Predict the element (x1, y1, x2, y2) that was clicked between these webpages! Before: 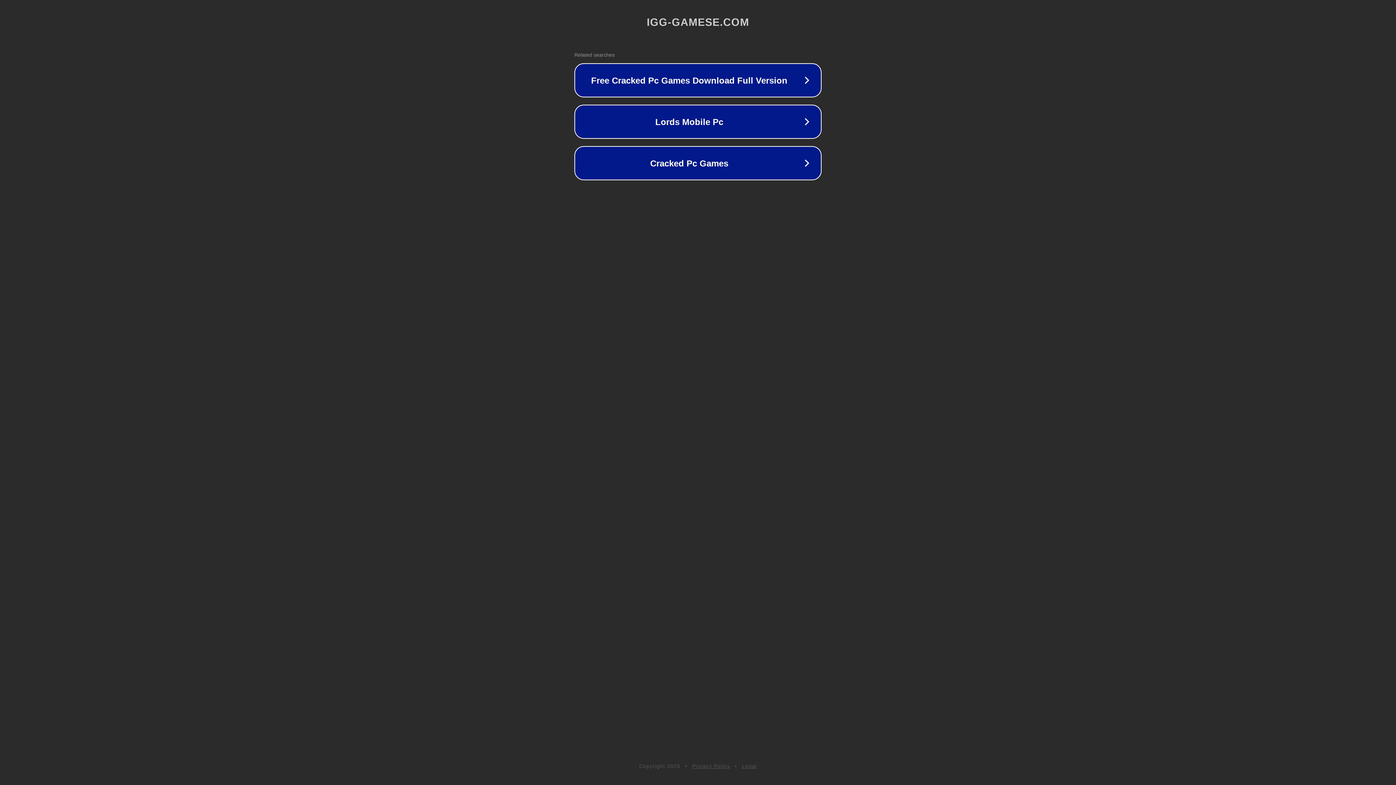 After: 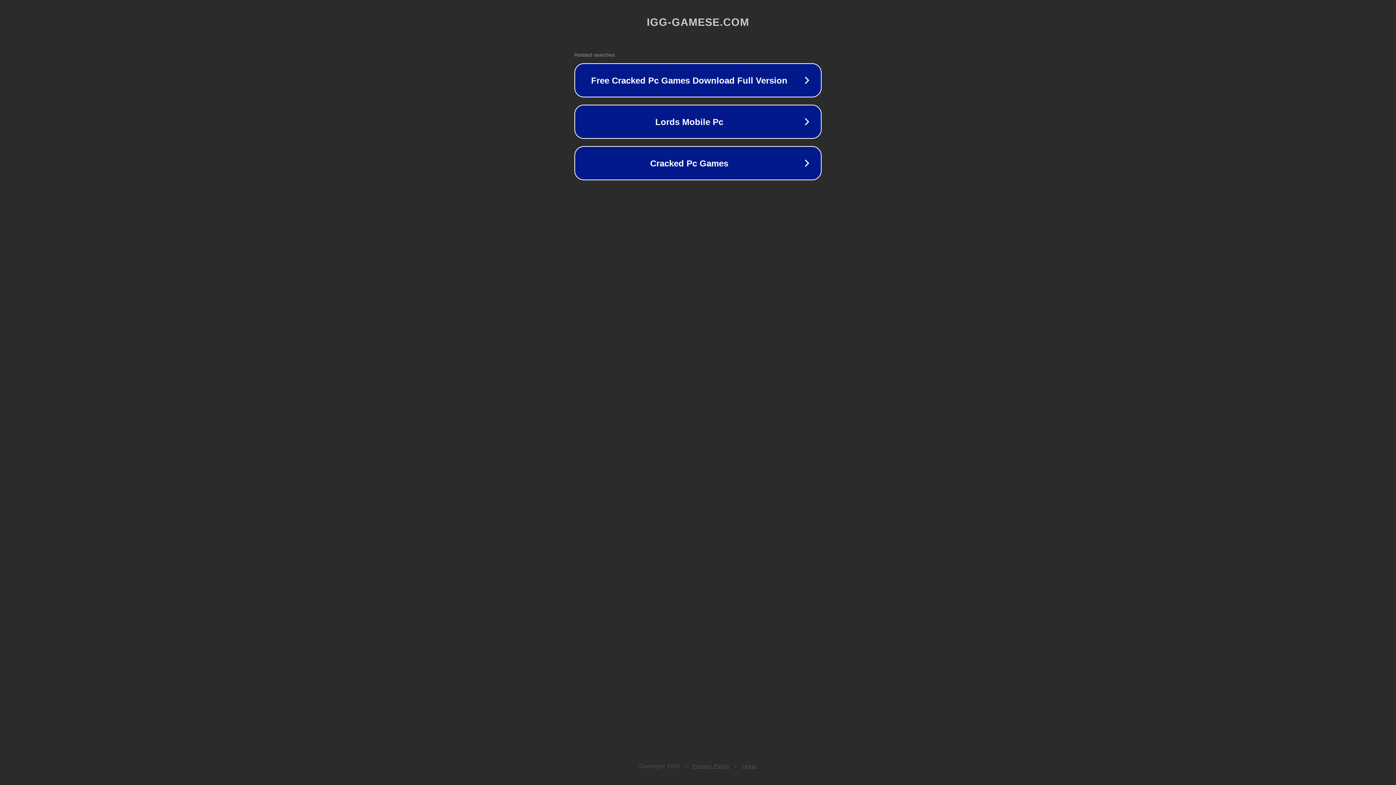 Action: label: Legal bbox: (742, 763, 757, 769)